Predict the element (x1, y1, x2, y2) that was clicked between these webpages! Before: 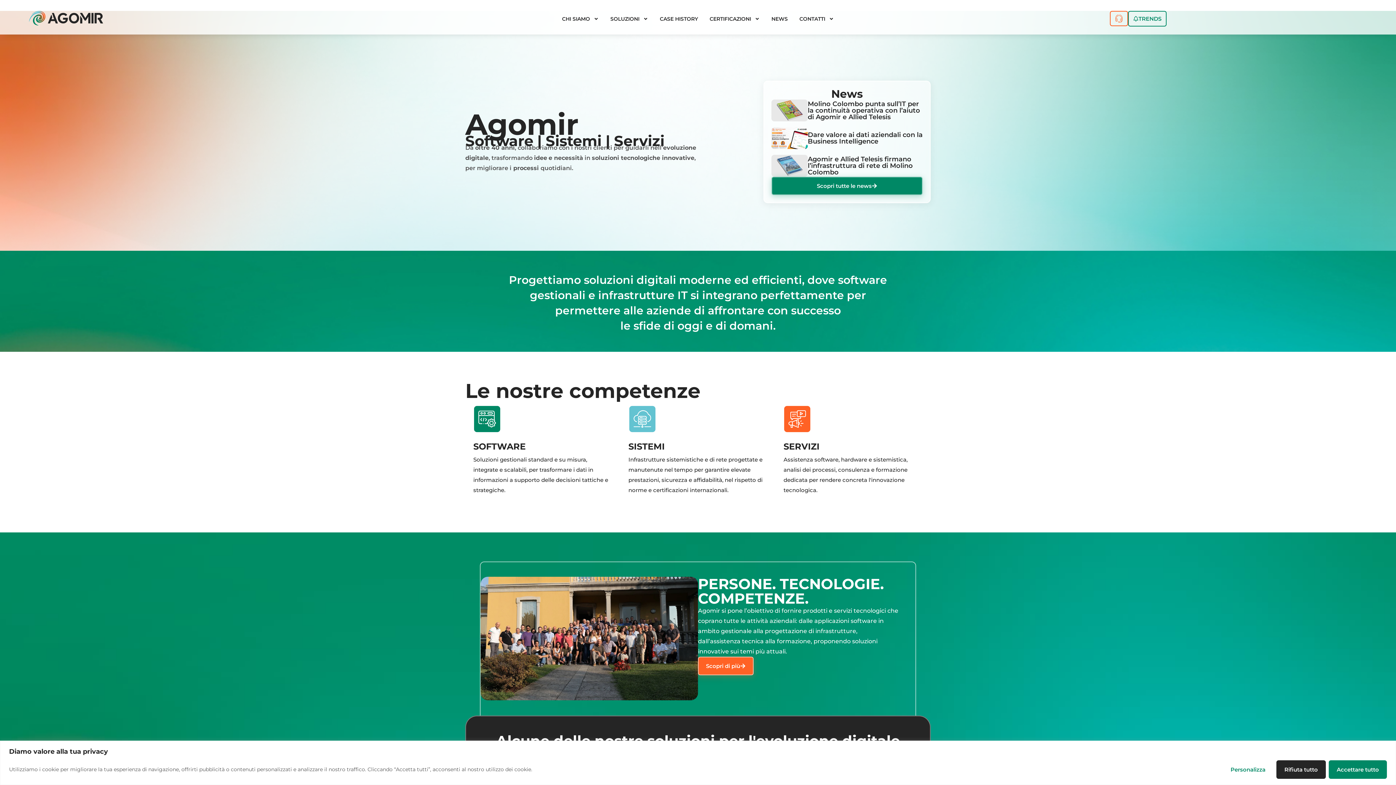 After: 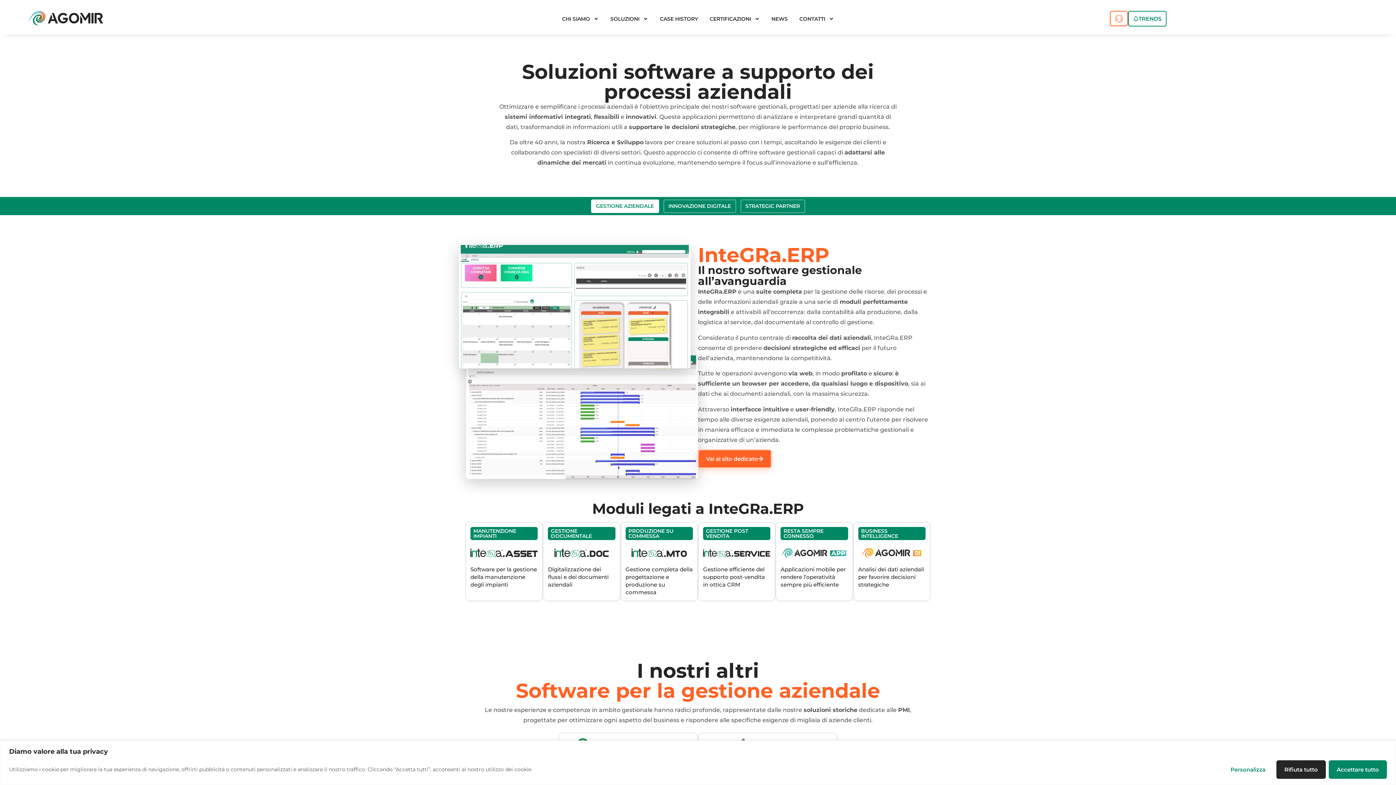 Action: label: SOFTWARE

Soluzioni gestionali standard e su misura, integrate e scalabili, per trasformare i dati in informazioni a supporto delle decisioni tattiche e strategiche. bbox: (465, 418, 620, 503)